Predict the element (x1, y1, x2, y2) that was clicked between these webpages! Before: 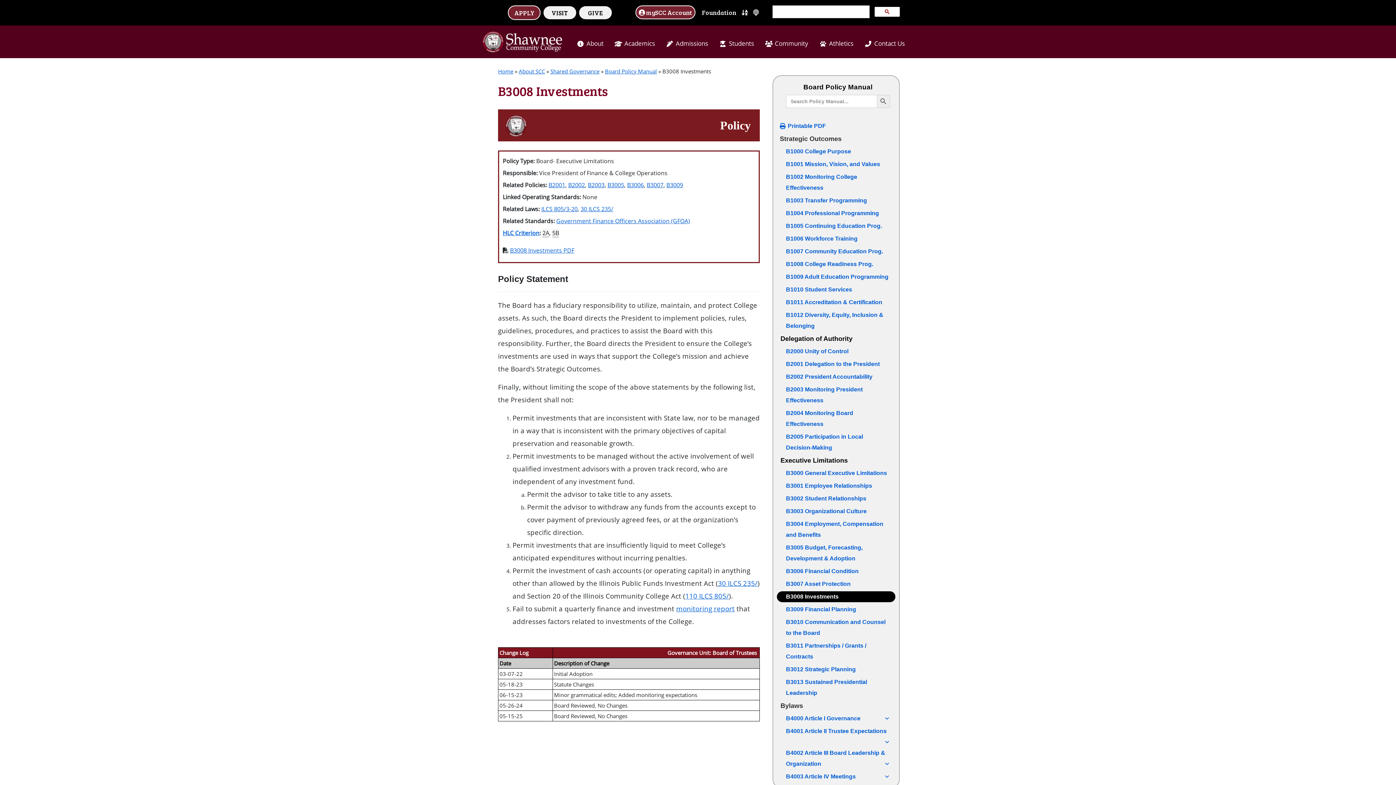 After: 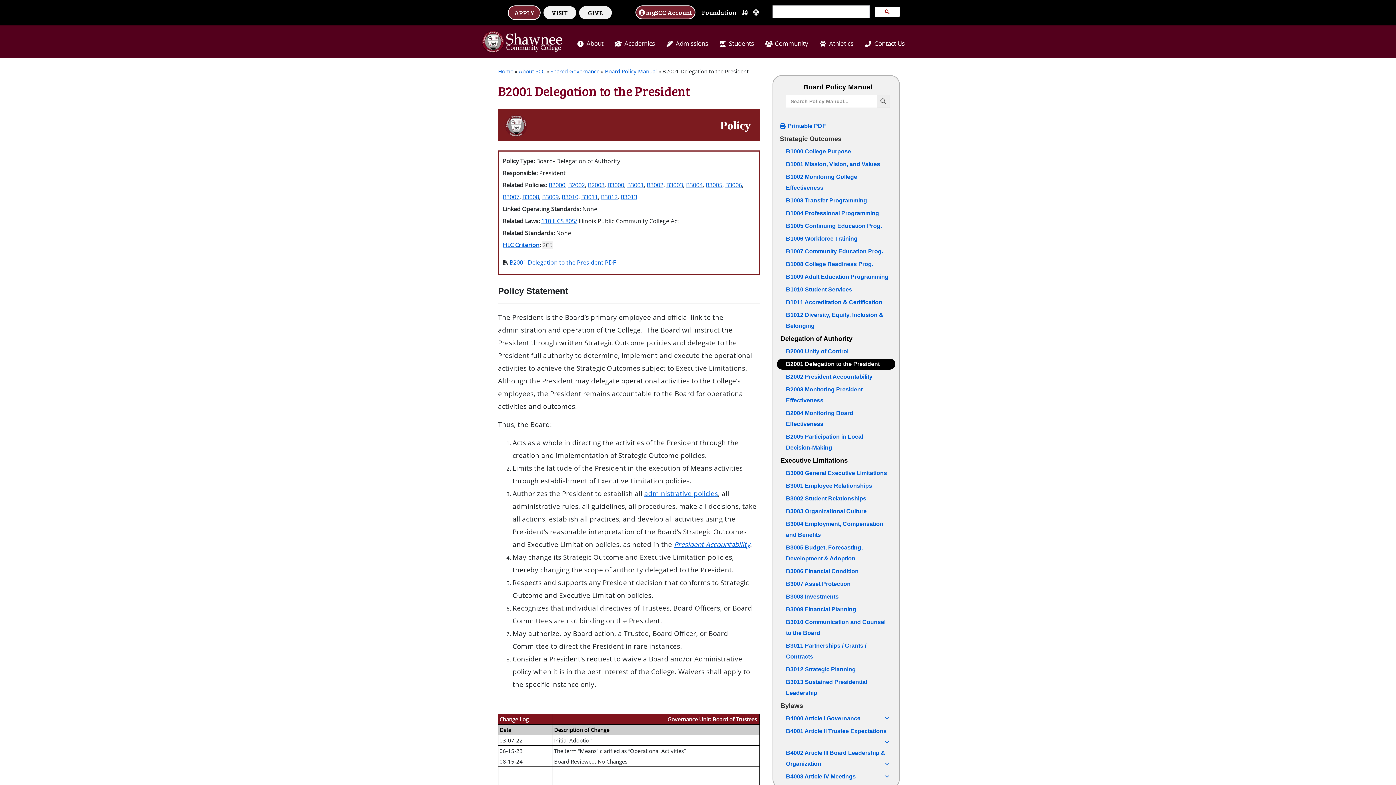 Action: label: B2001 bbox: (548, 181, 565, 189)